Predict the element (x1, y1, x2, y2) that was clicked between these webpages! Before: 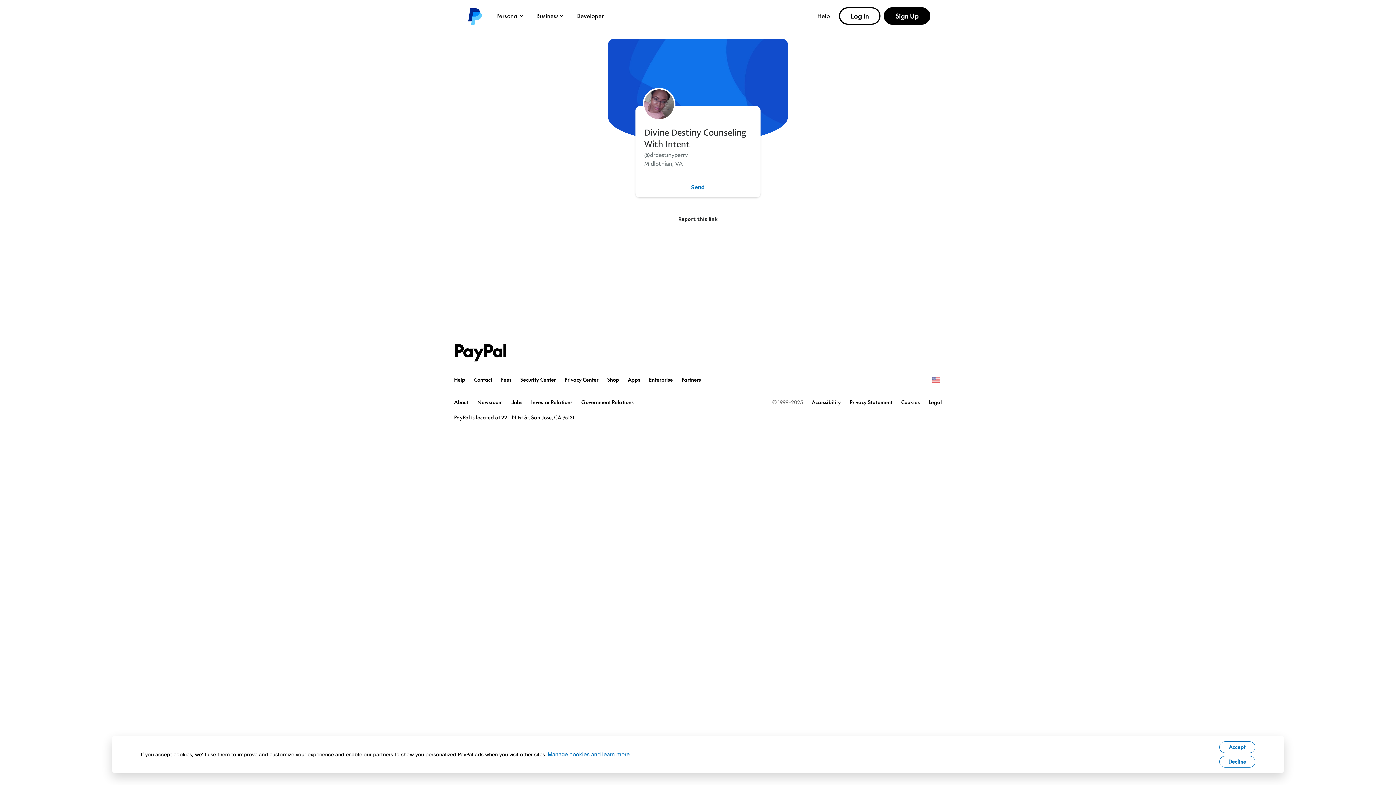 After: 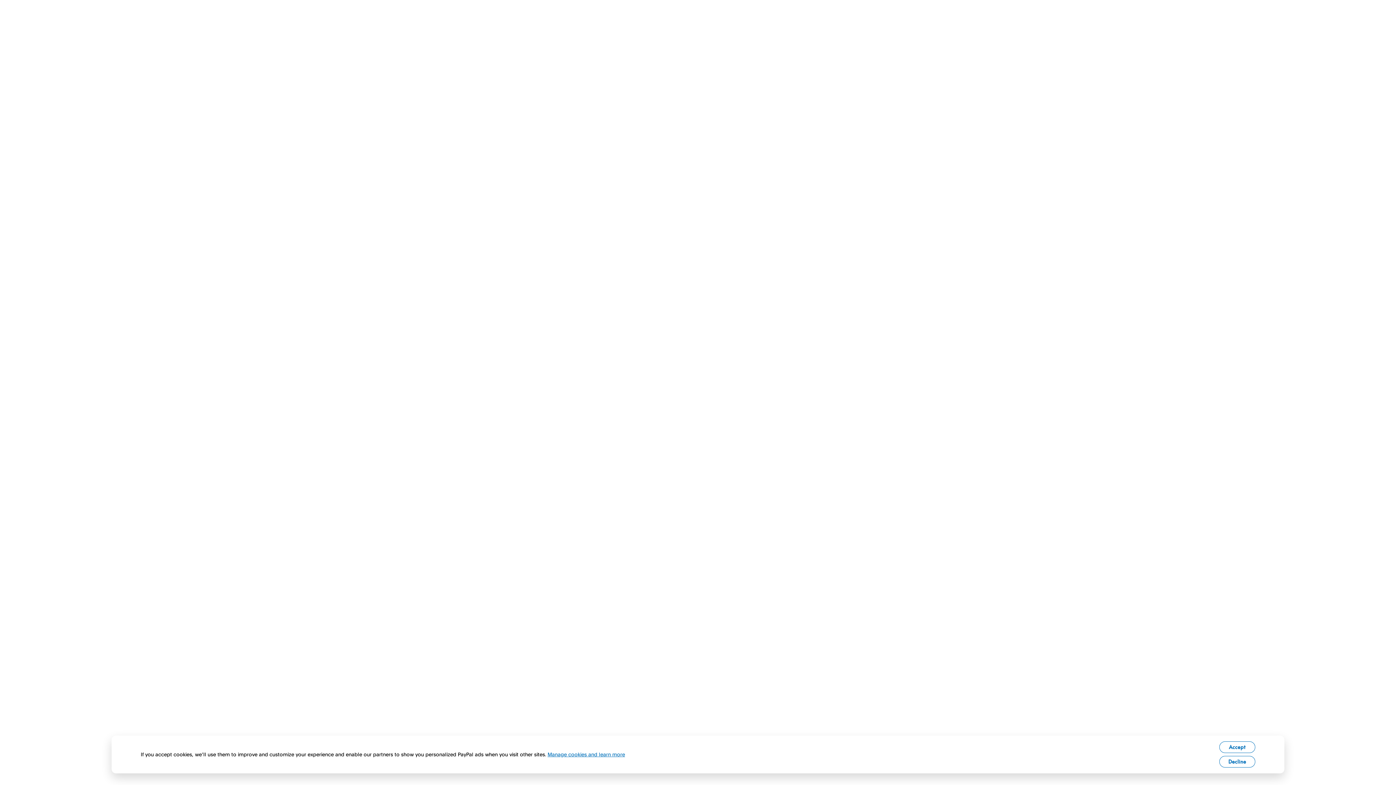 Action: bbox: (607, 376, 619, 382) label: Shop